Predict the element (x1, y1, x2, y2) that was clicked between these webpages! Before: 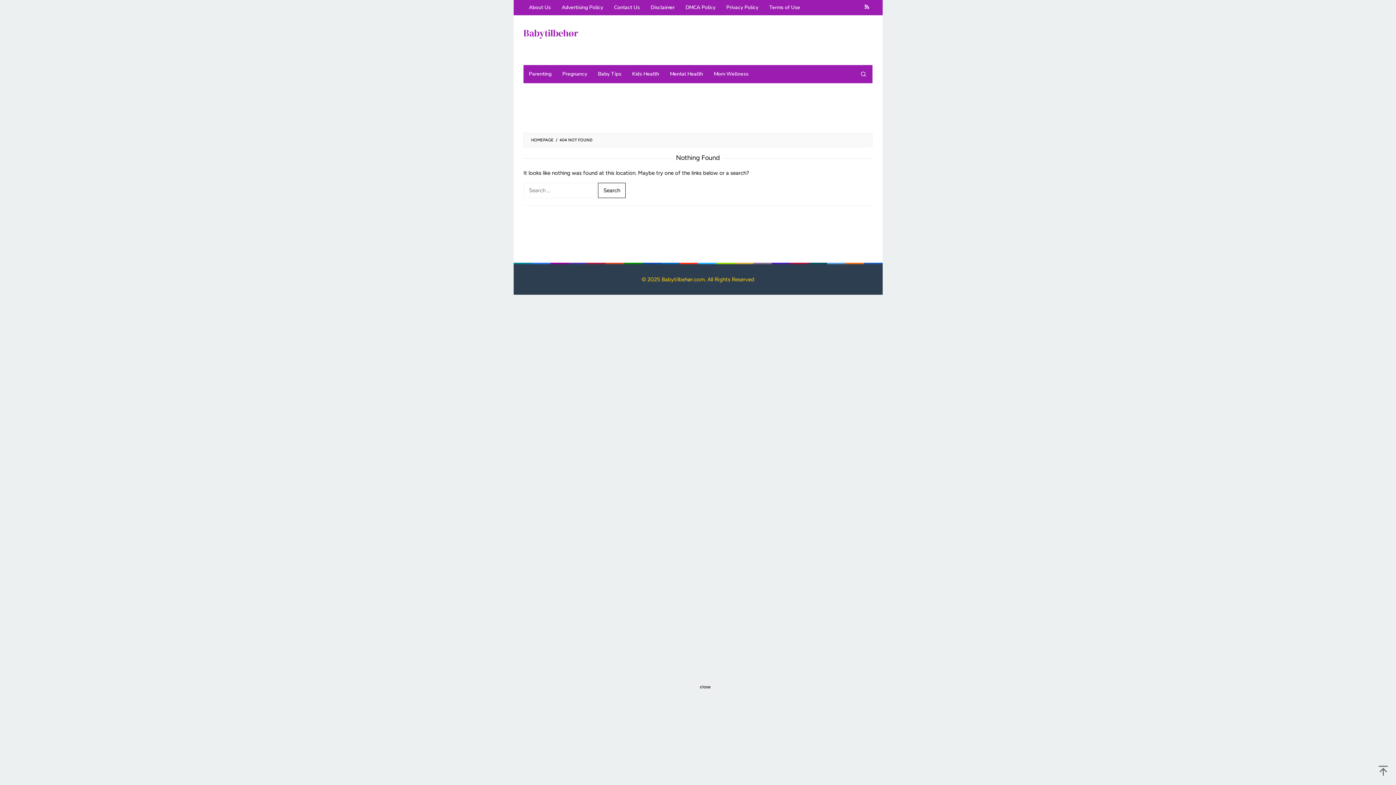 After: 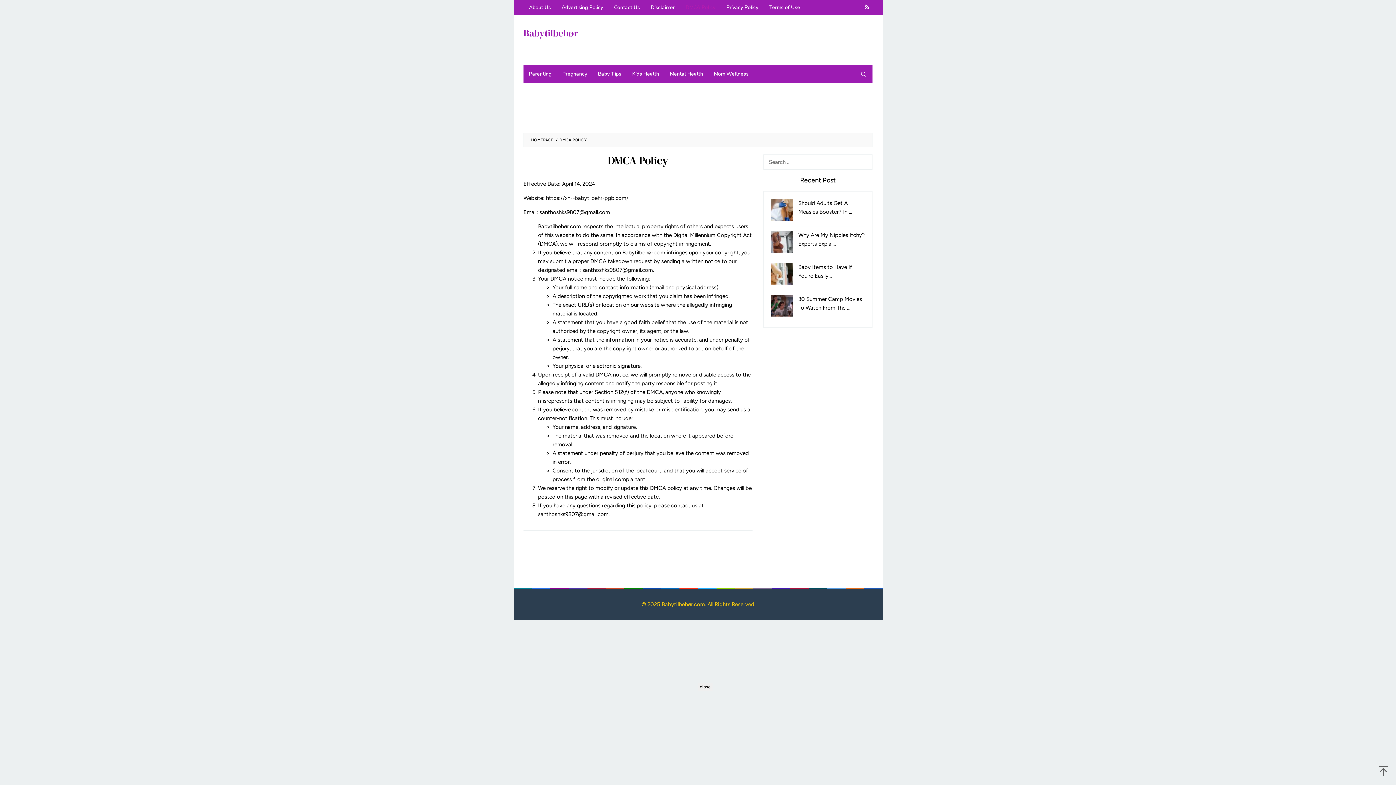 Action: label: DMCA Policy bbox: (680, 0, 721, 15)